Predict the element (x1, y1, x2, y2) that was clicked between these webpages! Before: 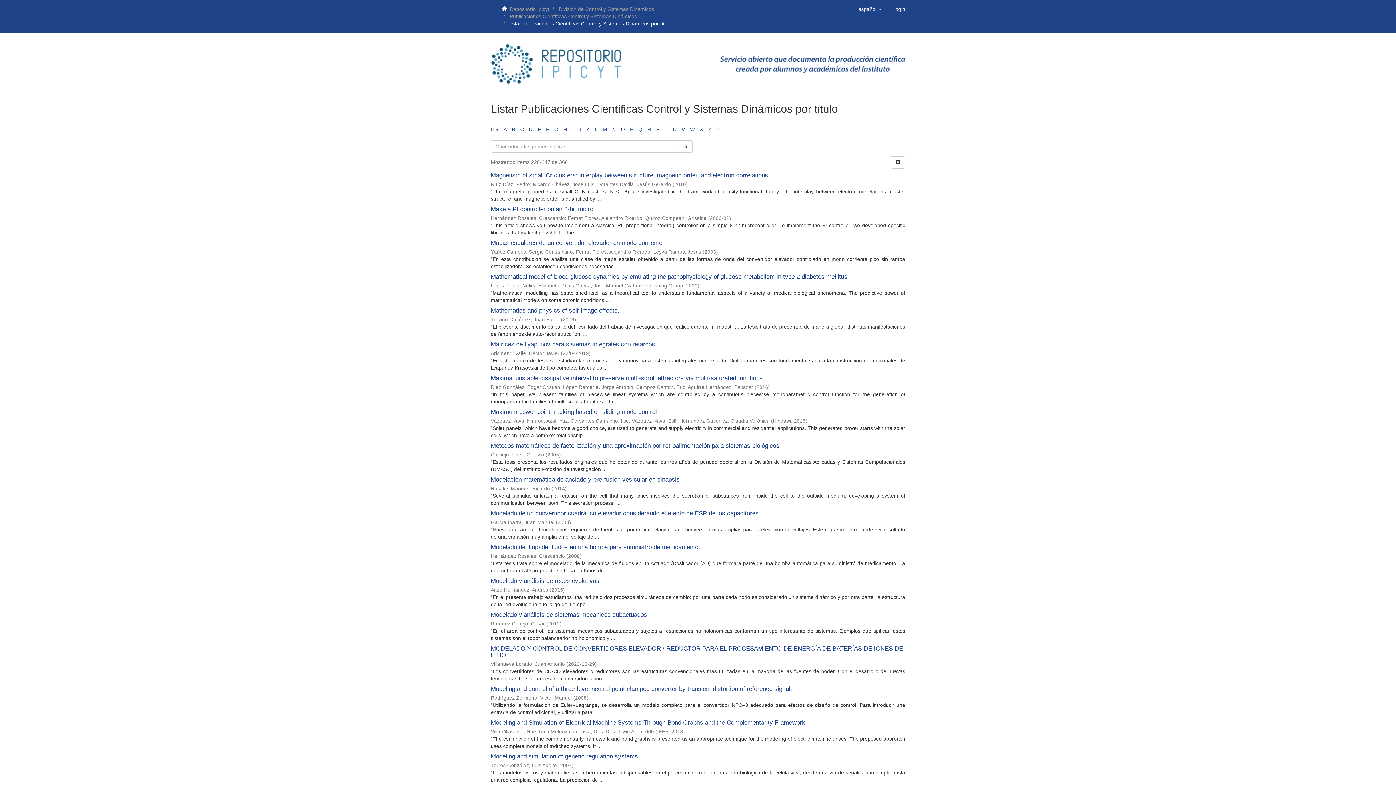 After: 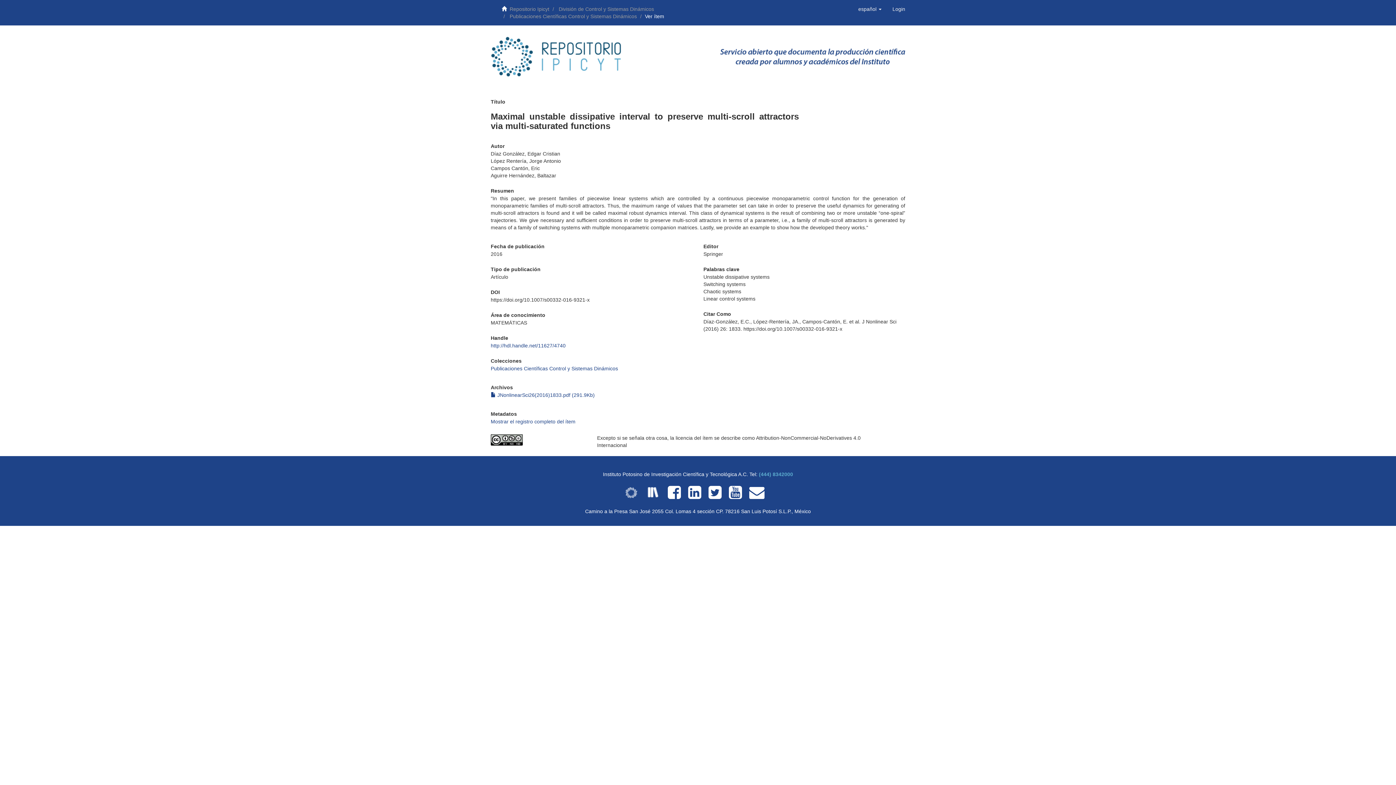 Action: bbox: (490, 374, 762, 381) label: Maximal unstable dissipative interval to preserve multi-scroll attractors via multi-saturated functions